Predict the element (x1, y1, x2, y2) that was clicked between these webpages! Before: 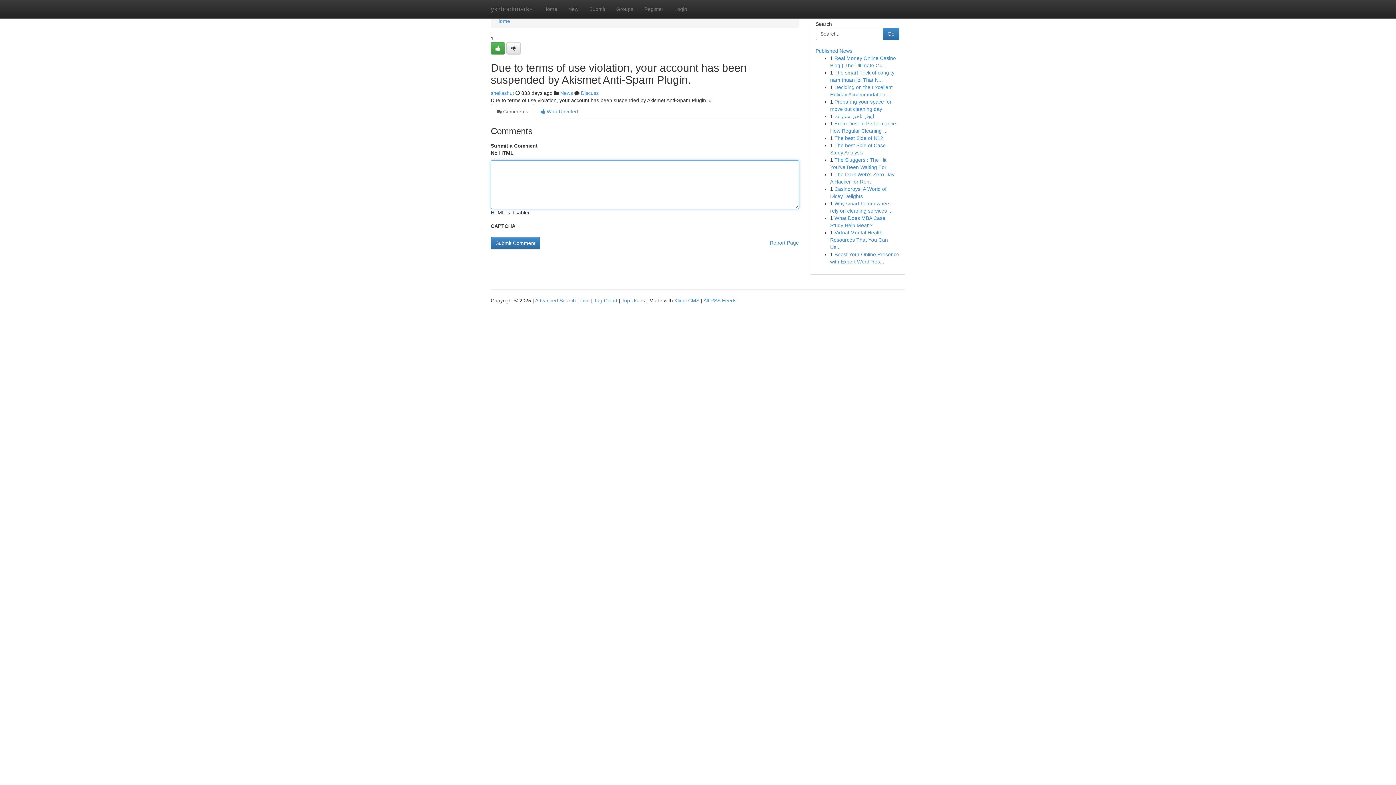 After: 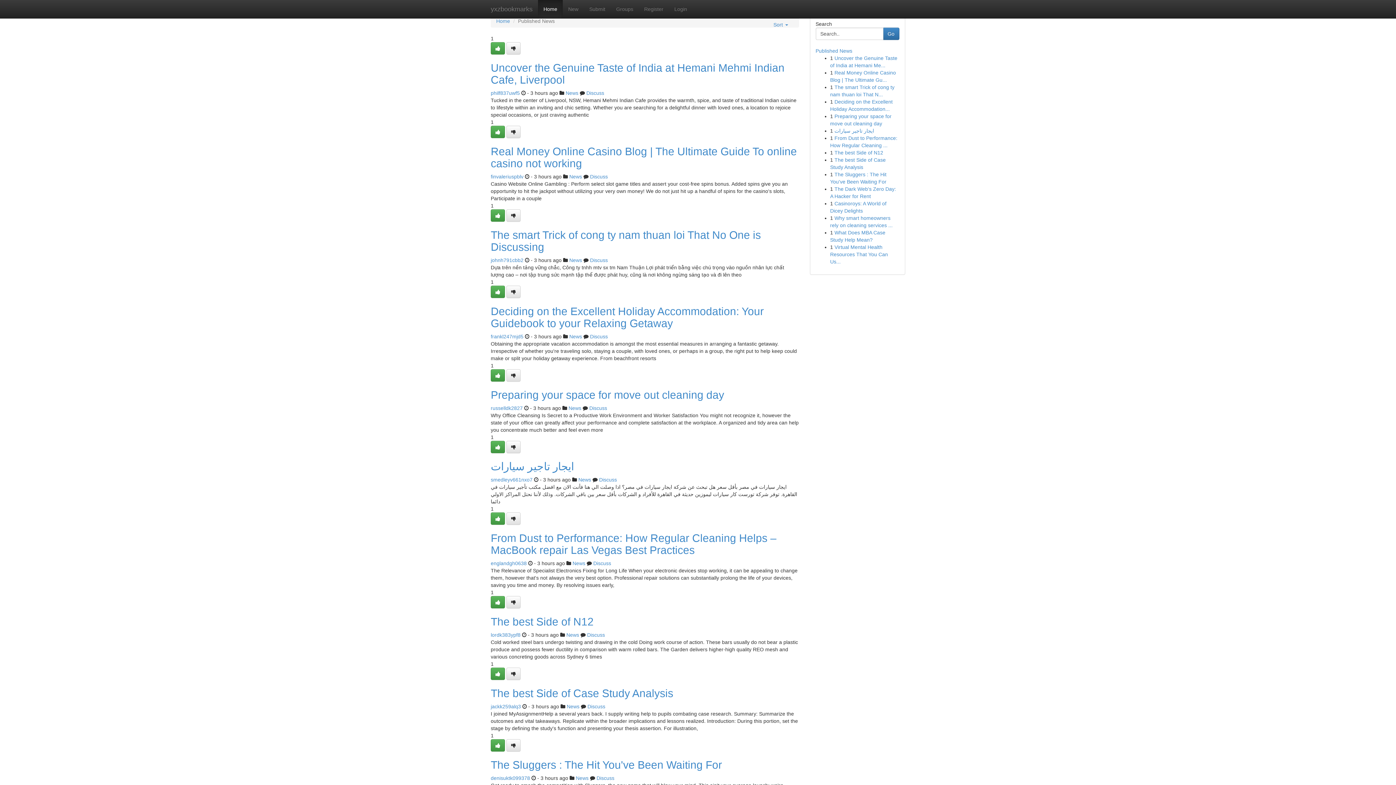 Action: label: Home bbox: (496, 18, 510, 24)